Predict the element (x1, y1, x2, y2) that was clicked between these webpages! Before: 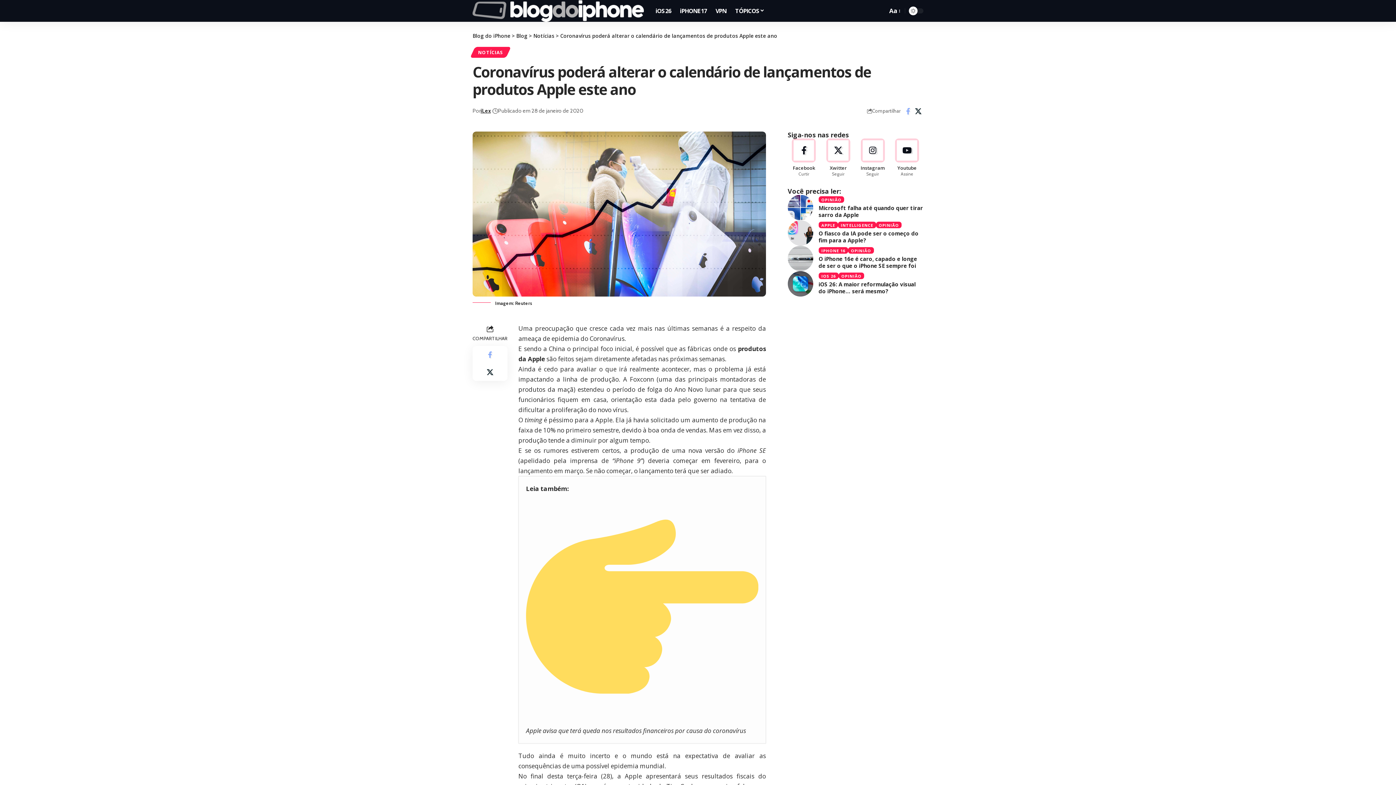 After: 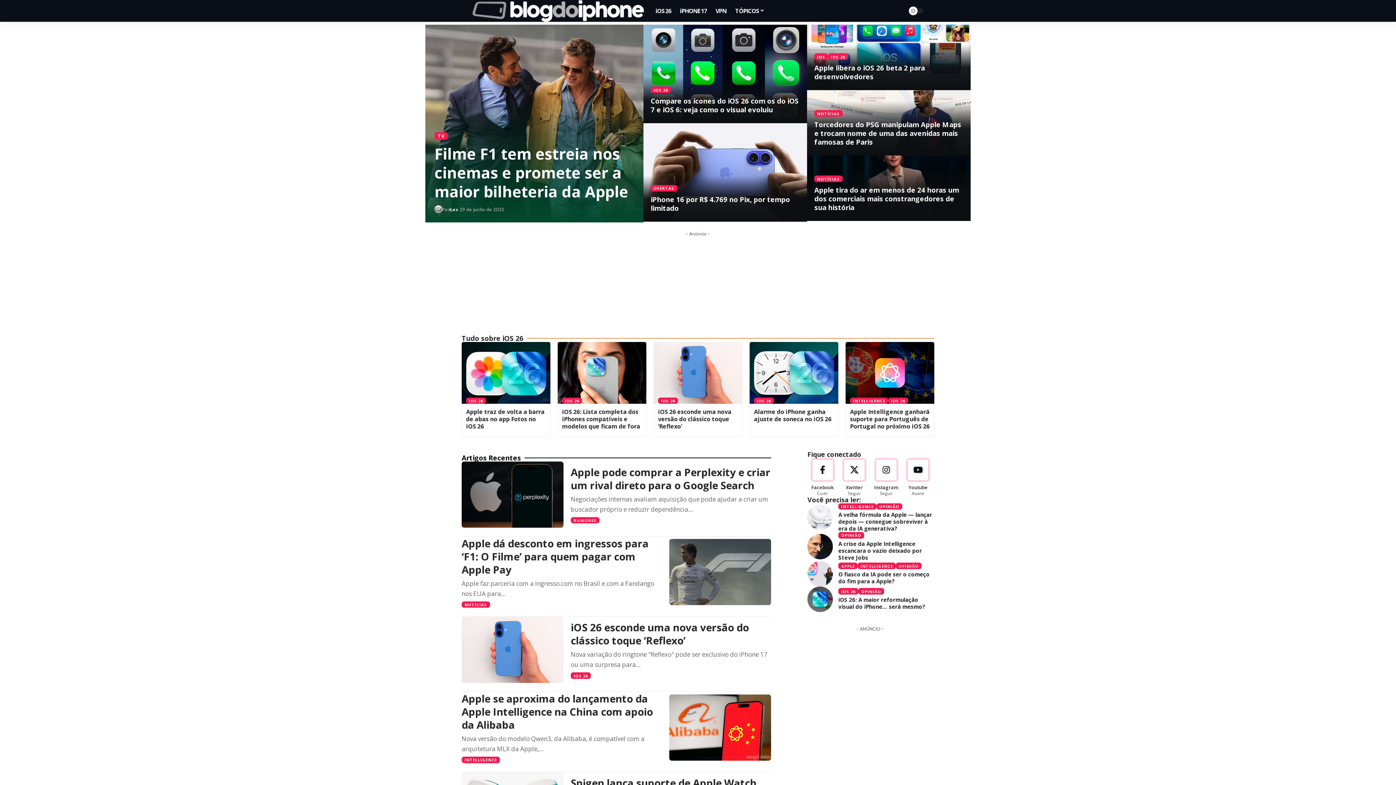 Action: bbox: (472, 0, 644, 21)